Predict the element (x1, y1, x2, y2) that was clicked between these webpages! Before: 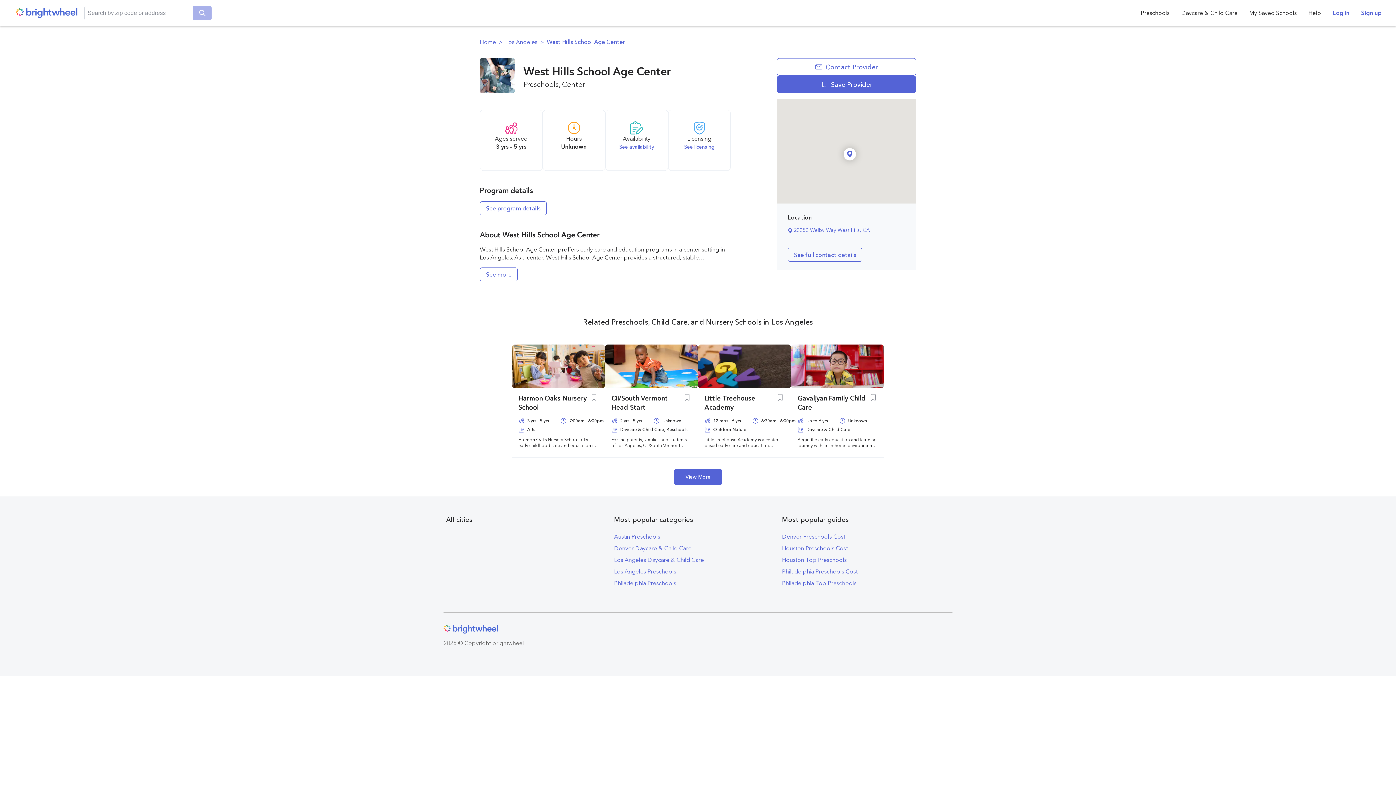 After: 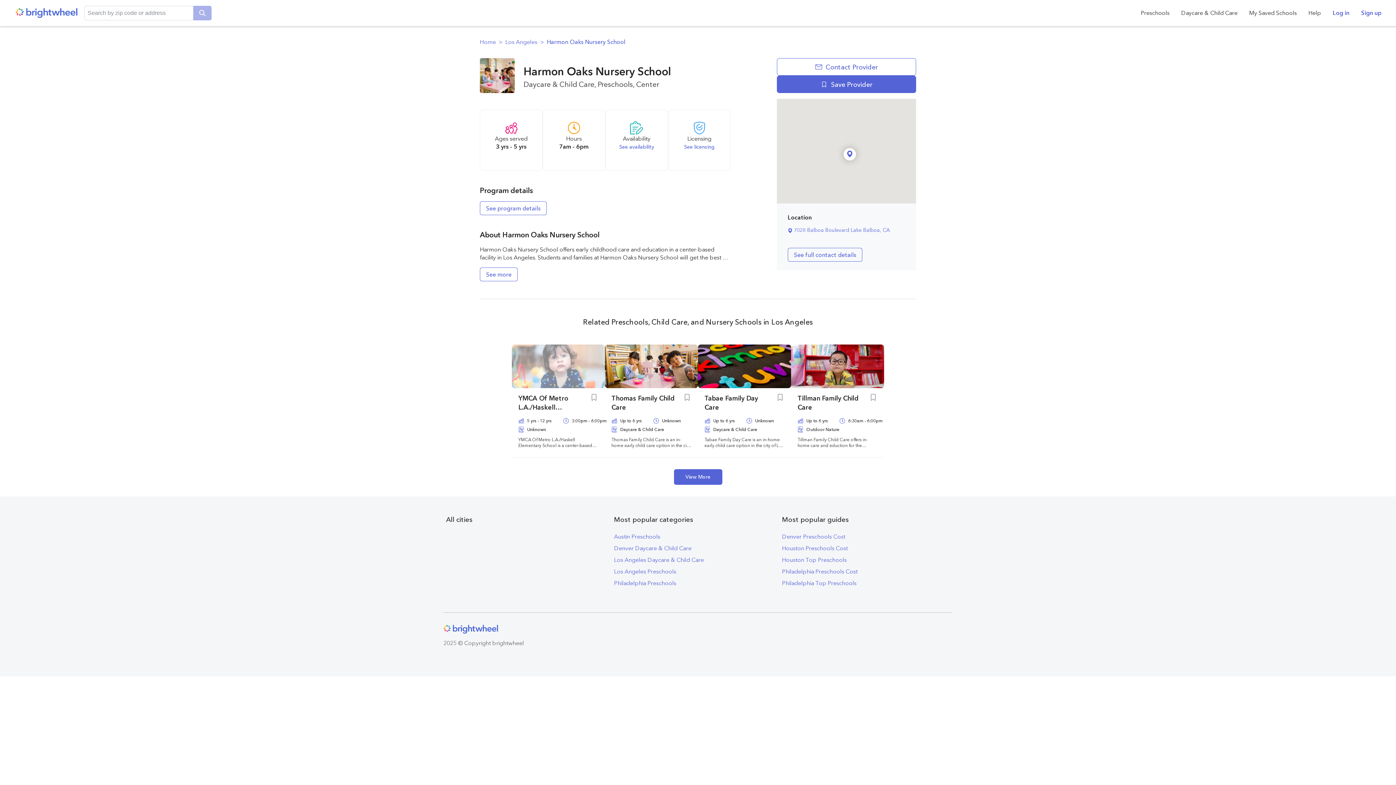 Action: label: Harmon Oaks Nursery School
3 yrs - 5 yrs
7:00am - 6:00pm
Arts
Harmon Oaks Nursery School offers early childhood care and education in a center-based facility in Los Angeles. ... bbox: (512, 344, 605, 457)